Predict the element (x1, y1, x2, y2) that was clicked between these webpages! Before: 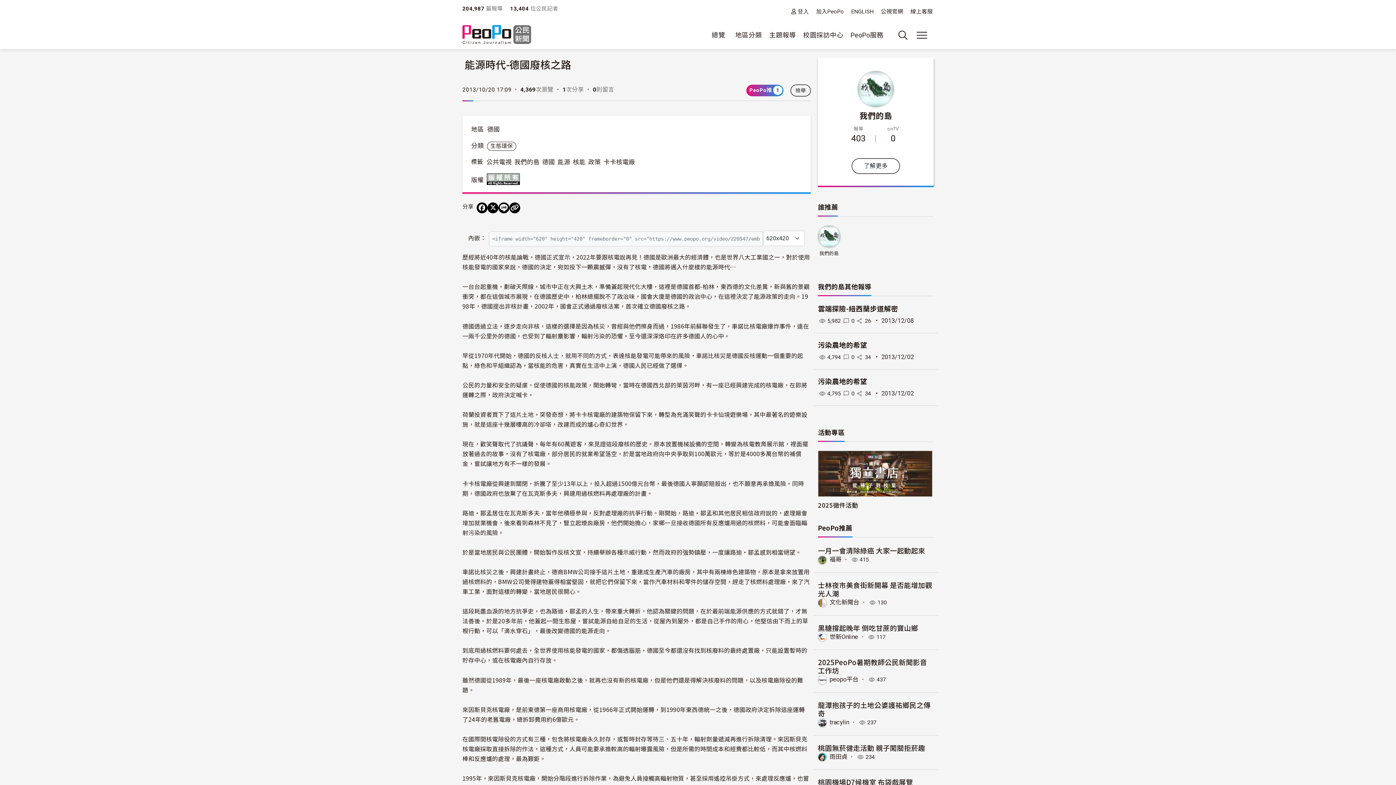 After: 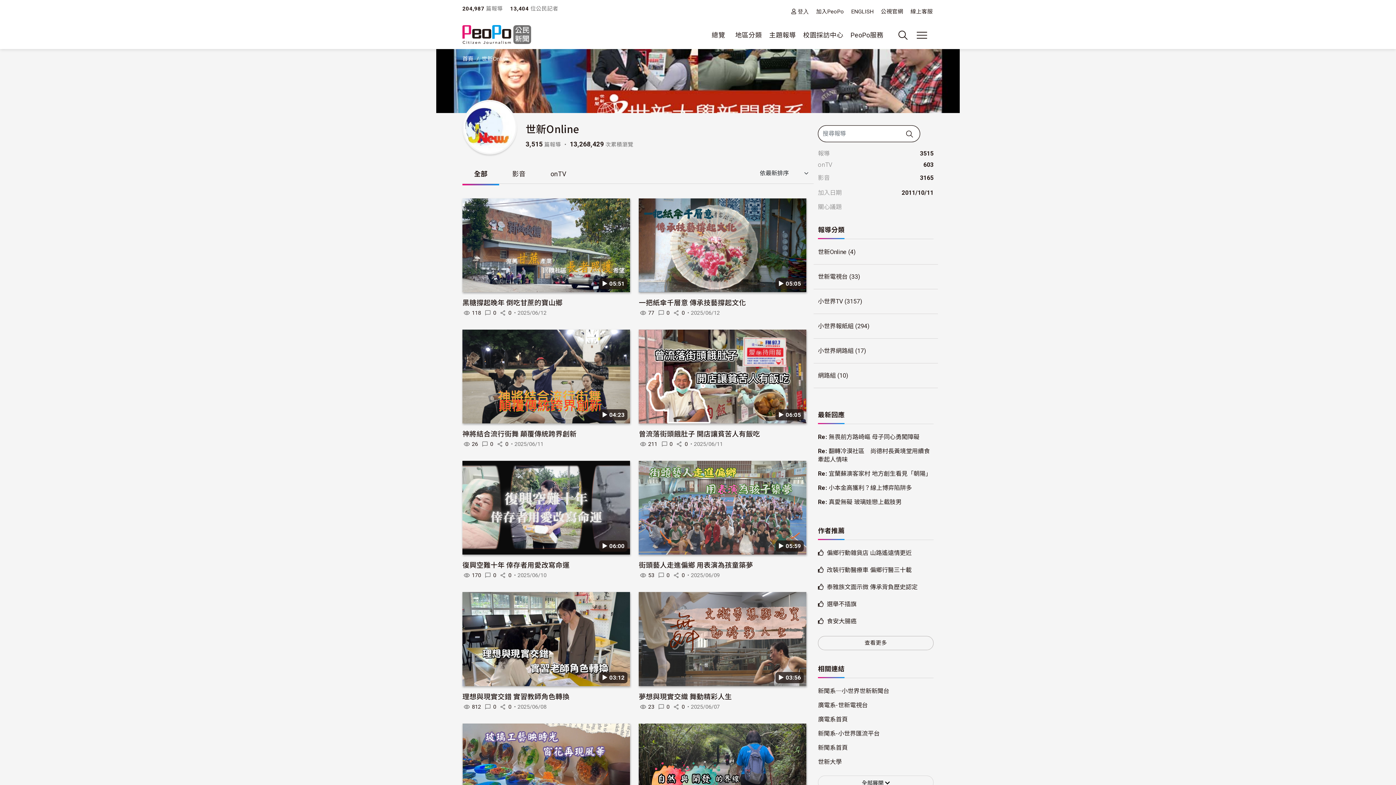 Action: label: 世新Online bbox: (829, 633, 858, 640)